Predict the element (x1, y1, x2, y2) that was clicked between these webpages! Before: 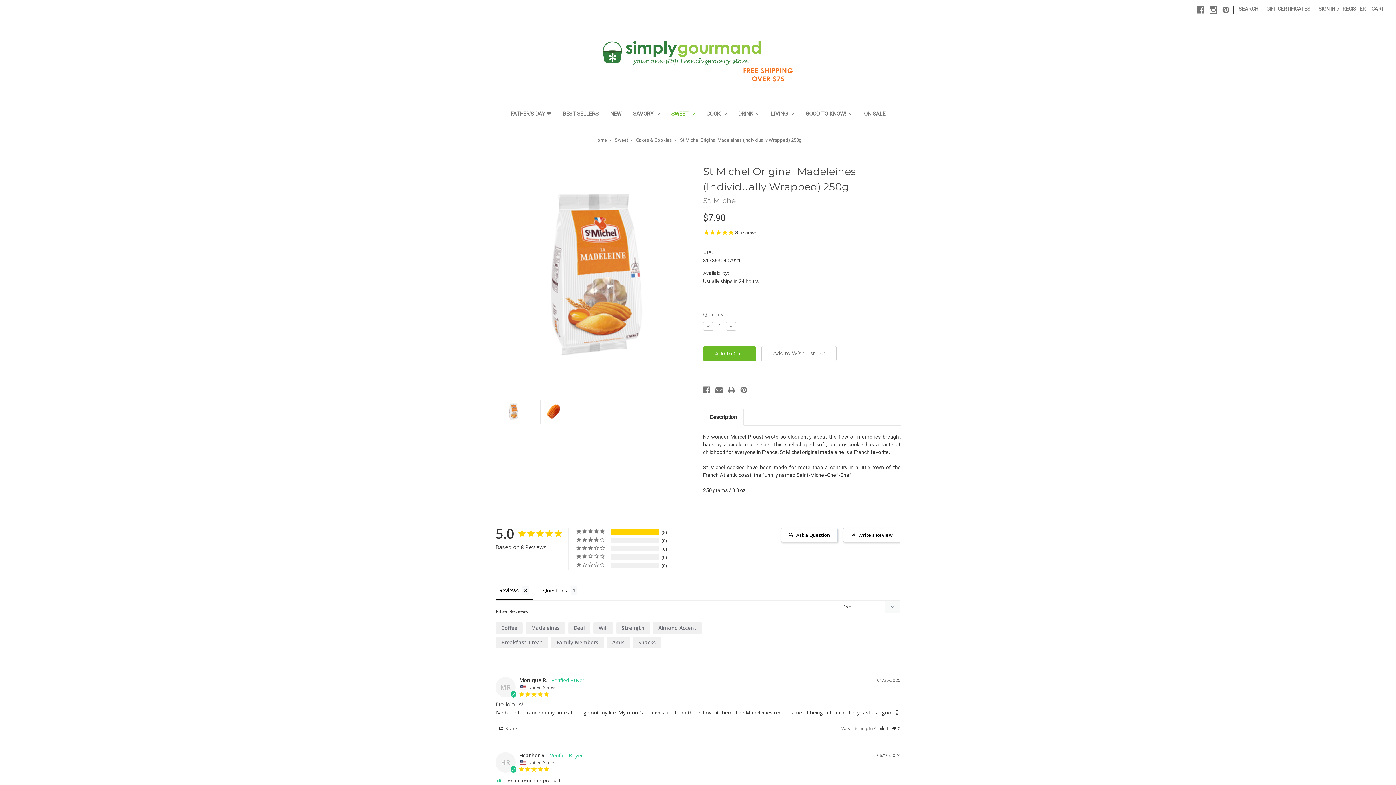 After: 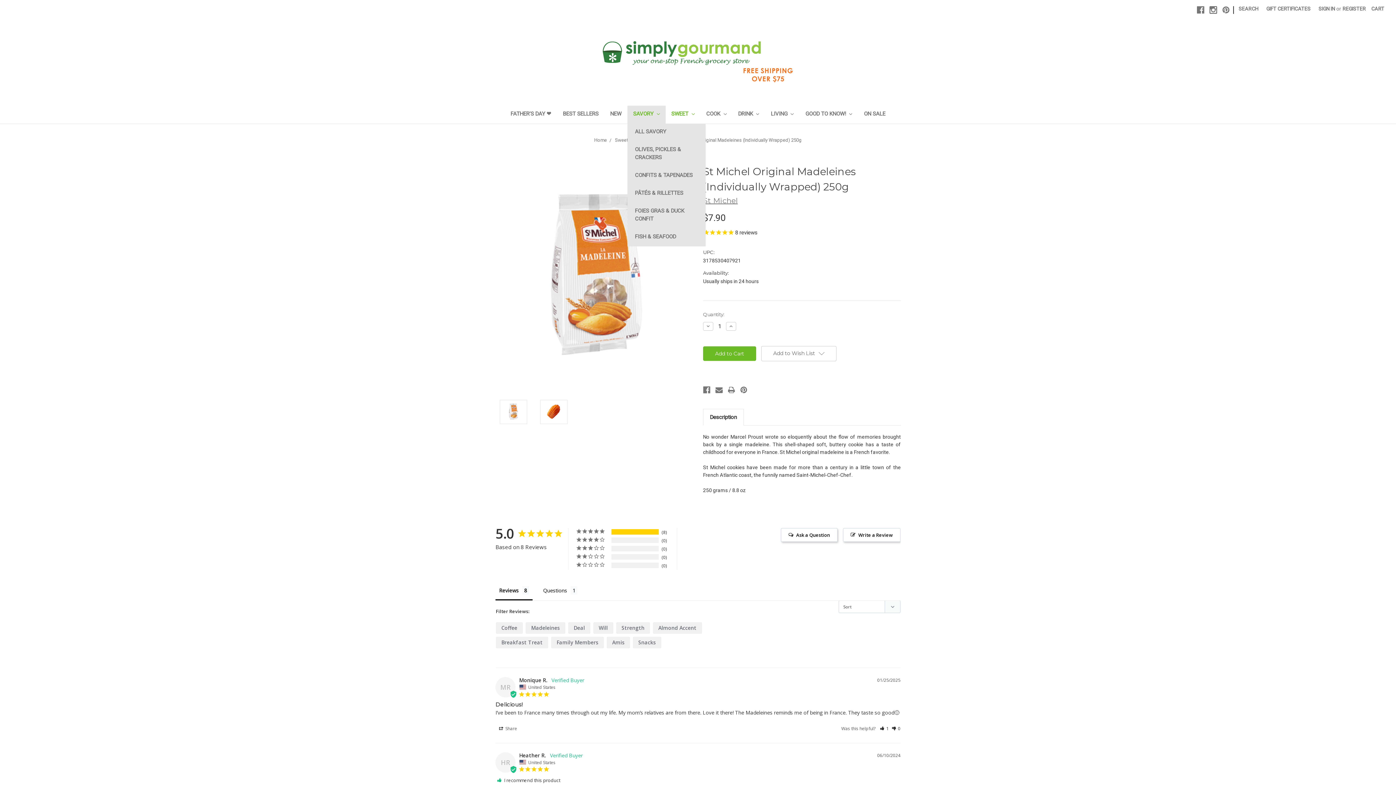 Action: label: SAVORY  bbox: (627, 105, 665, 123)